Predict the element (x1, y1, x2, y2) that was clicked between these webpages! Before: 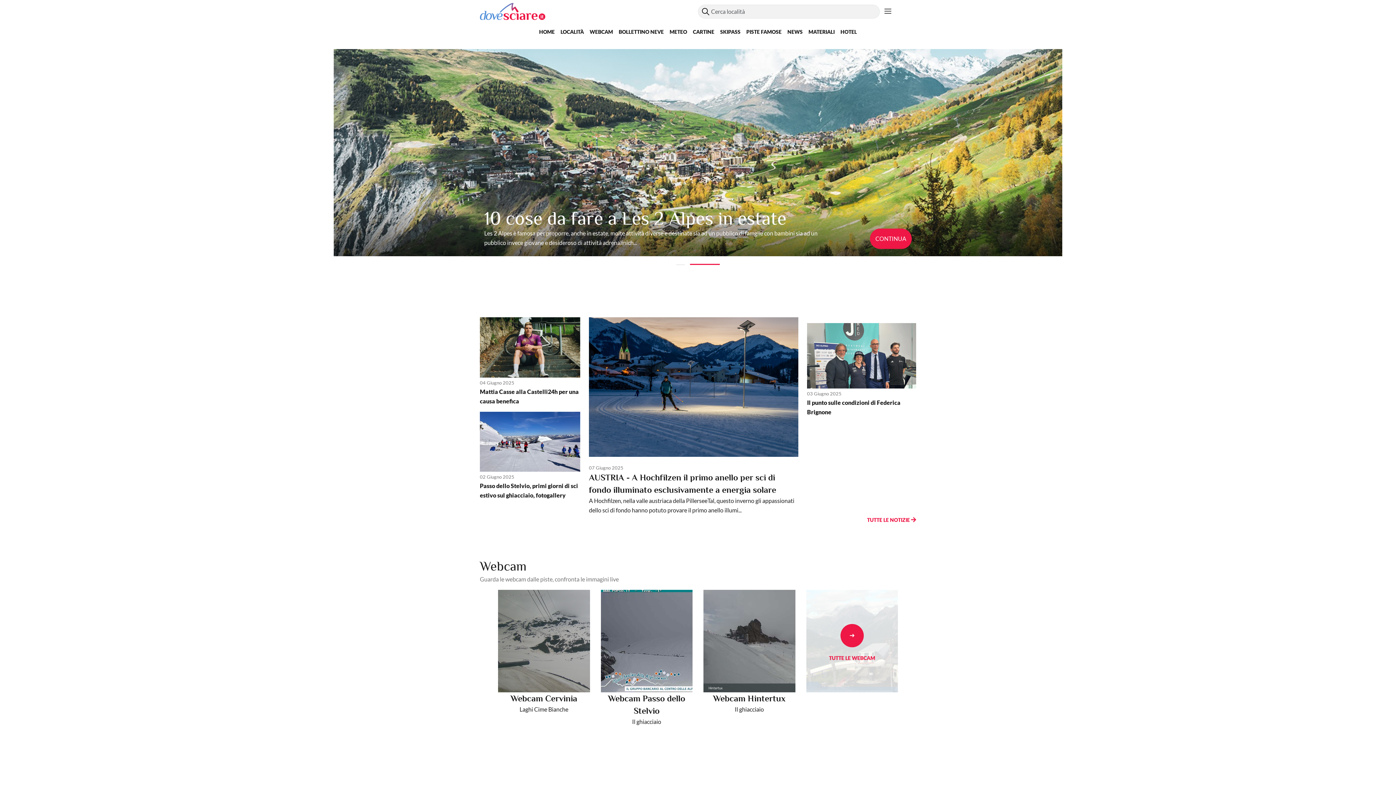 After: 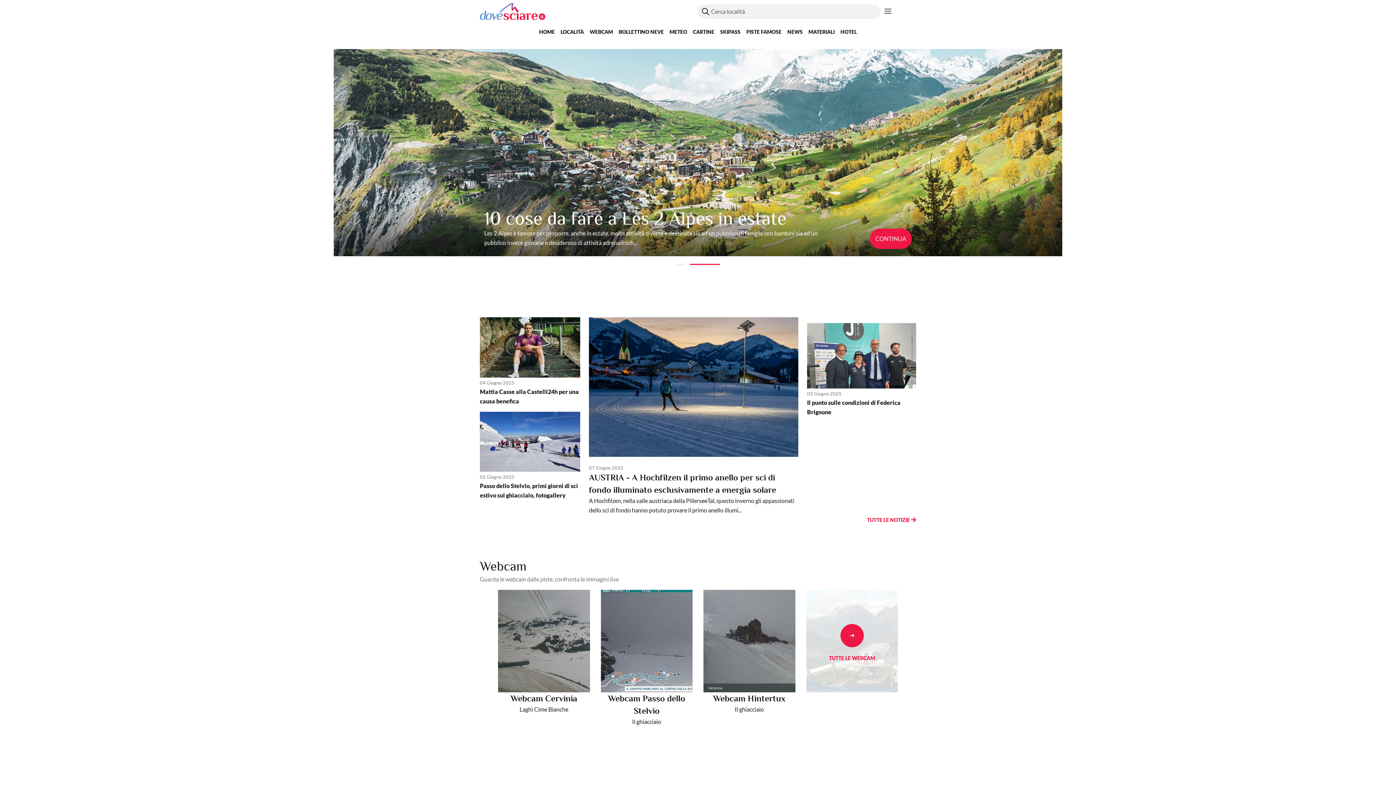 Action: bbox: (333, 49, 1062, 256)